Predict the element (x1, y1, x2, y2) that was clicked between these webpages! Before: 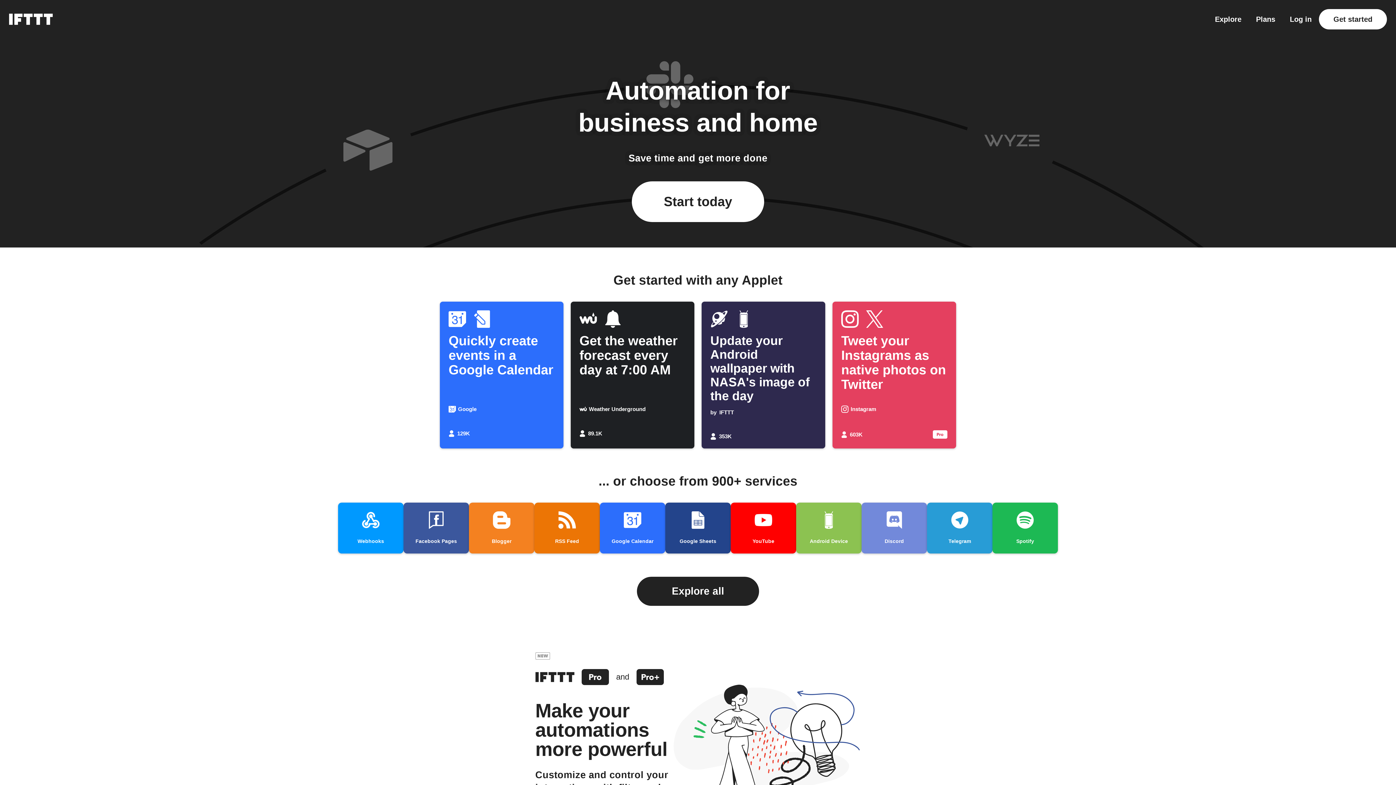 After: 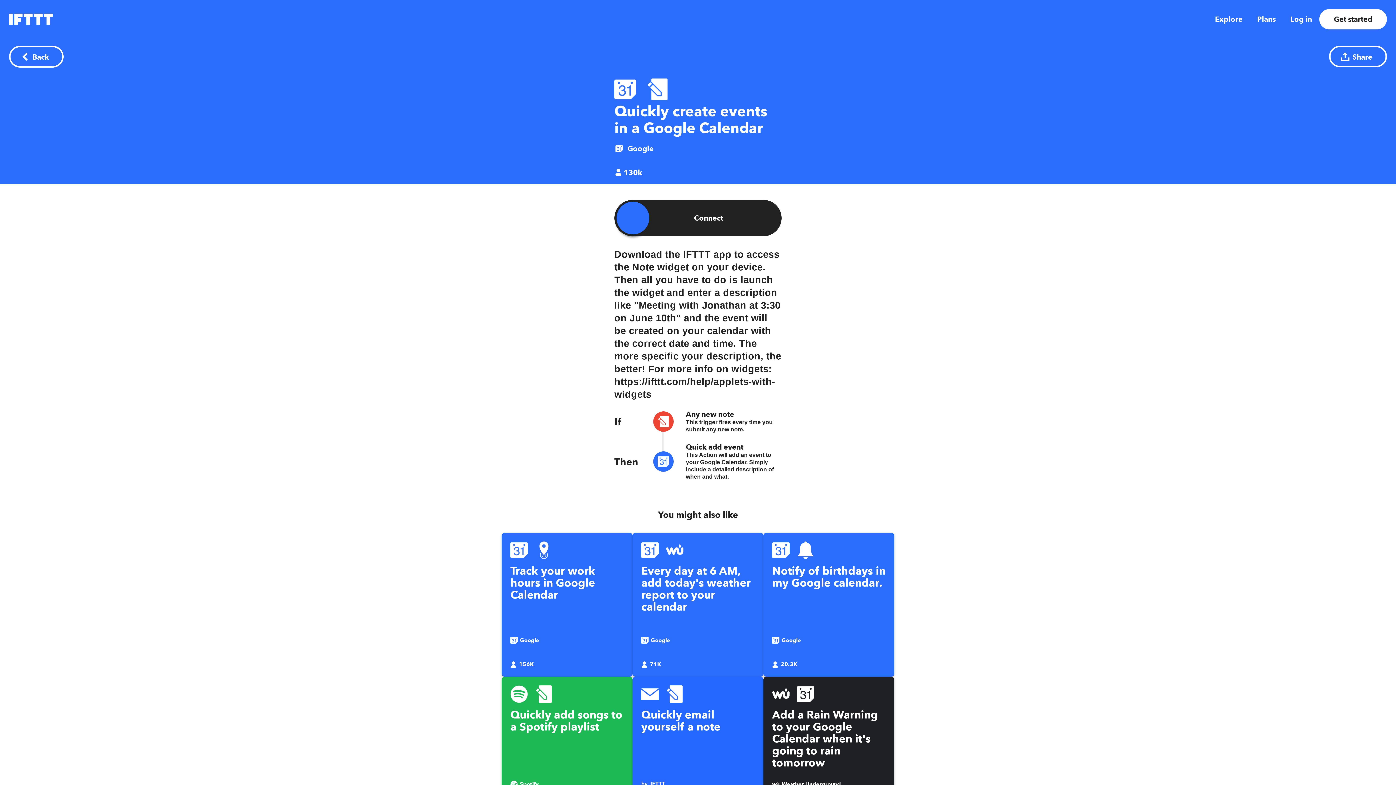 Action: label: Quickly create events in a Google Calendar
Google
129K bbox: (440, 301, 563, 448)